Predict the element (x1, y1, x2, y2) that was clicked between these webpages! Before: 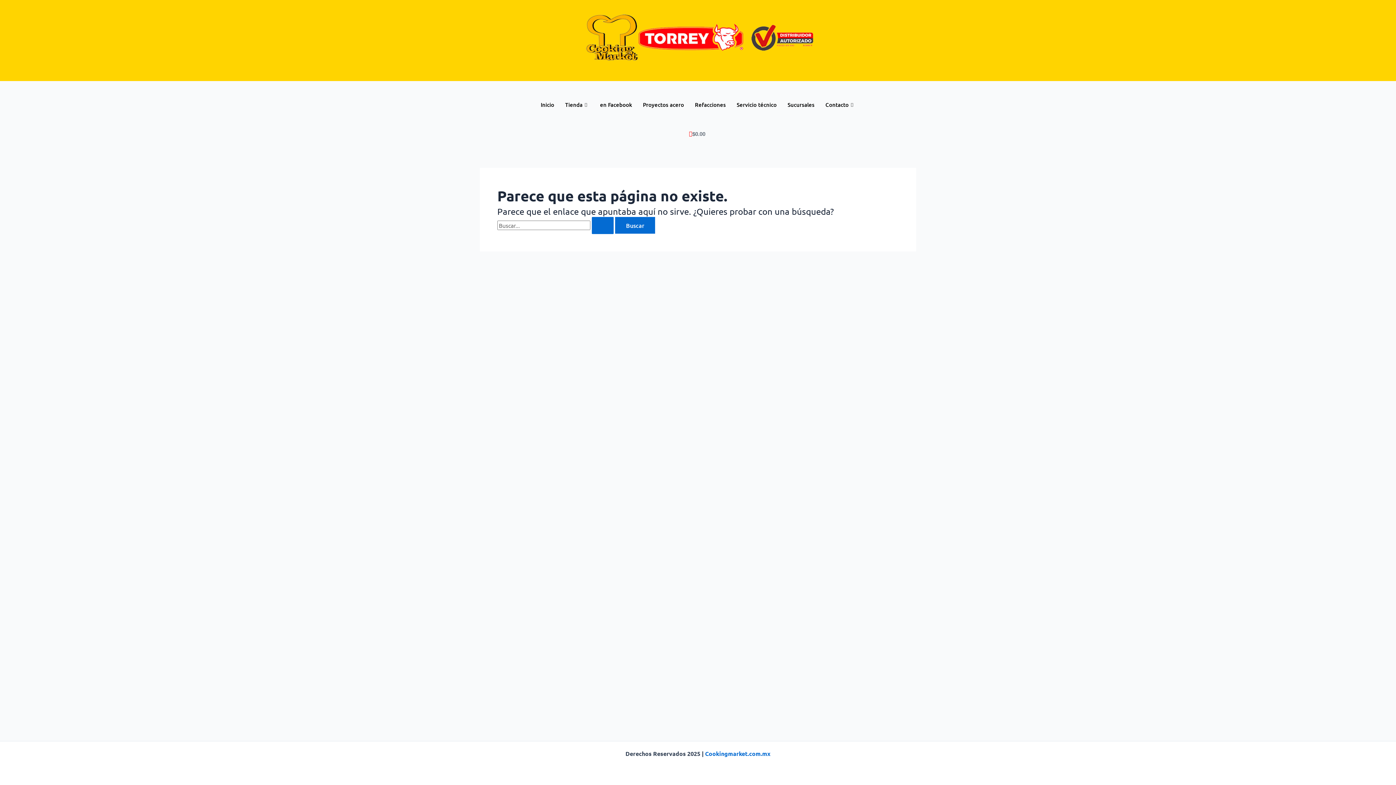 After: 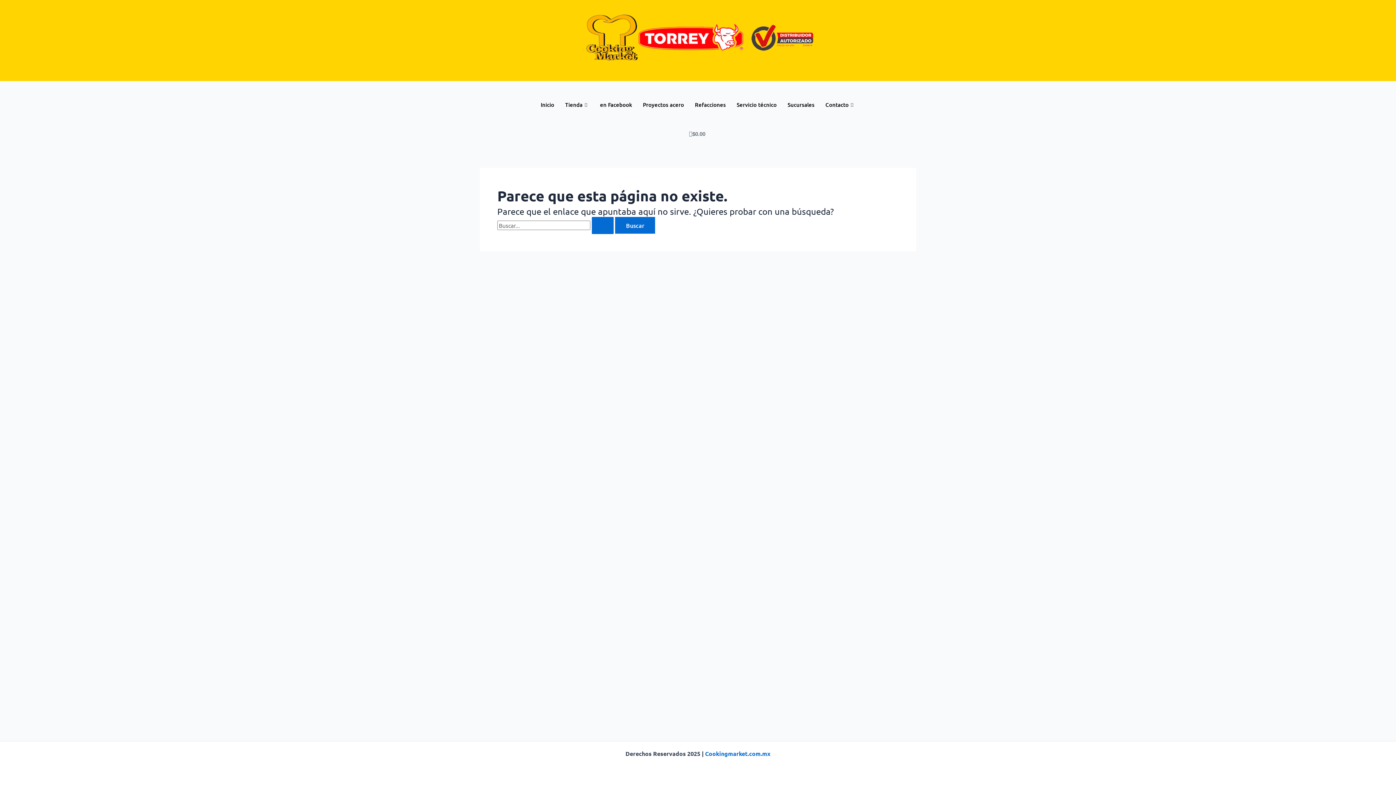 Action: bbox: (680, 126, 715, 141) label: $0.00
Cart